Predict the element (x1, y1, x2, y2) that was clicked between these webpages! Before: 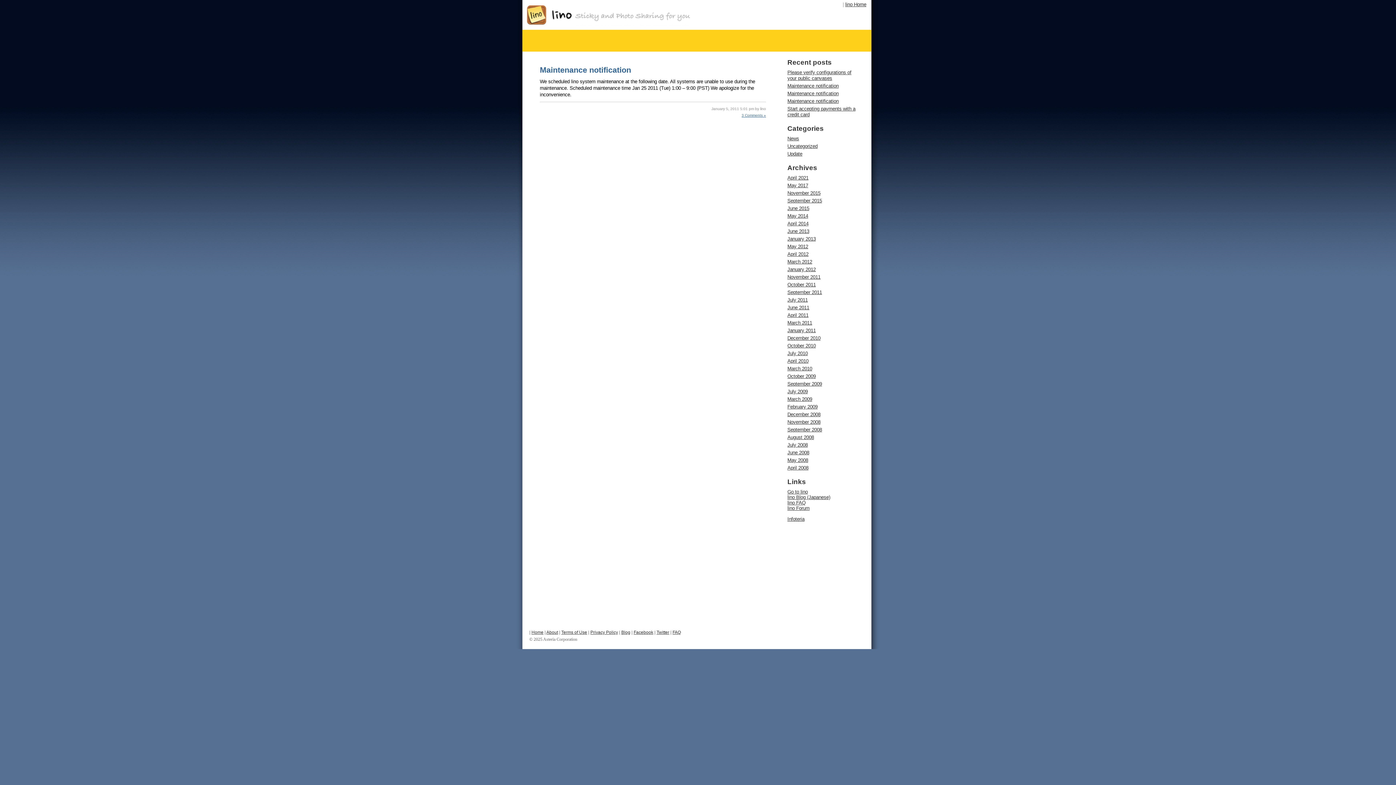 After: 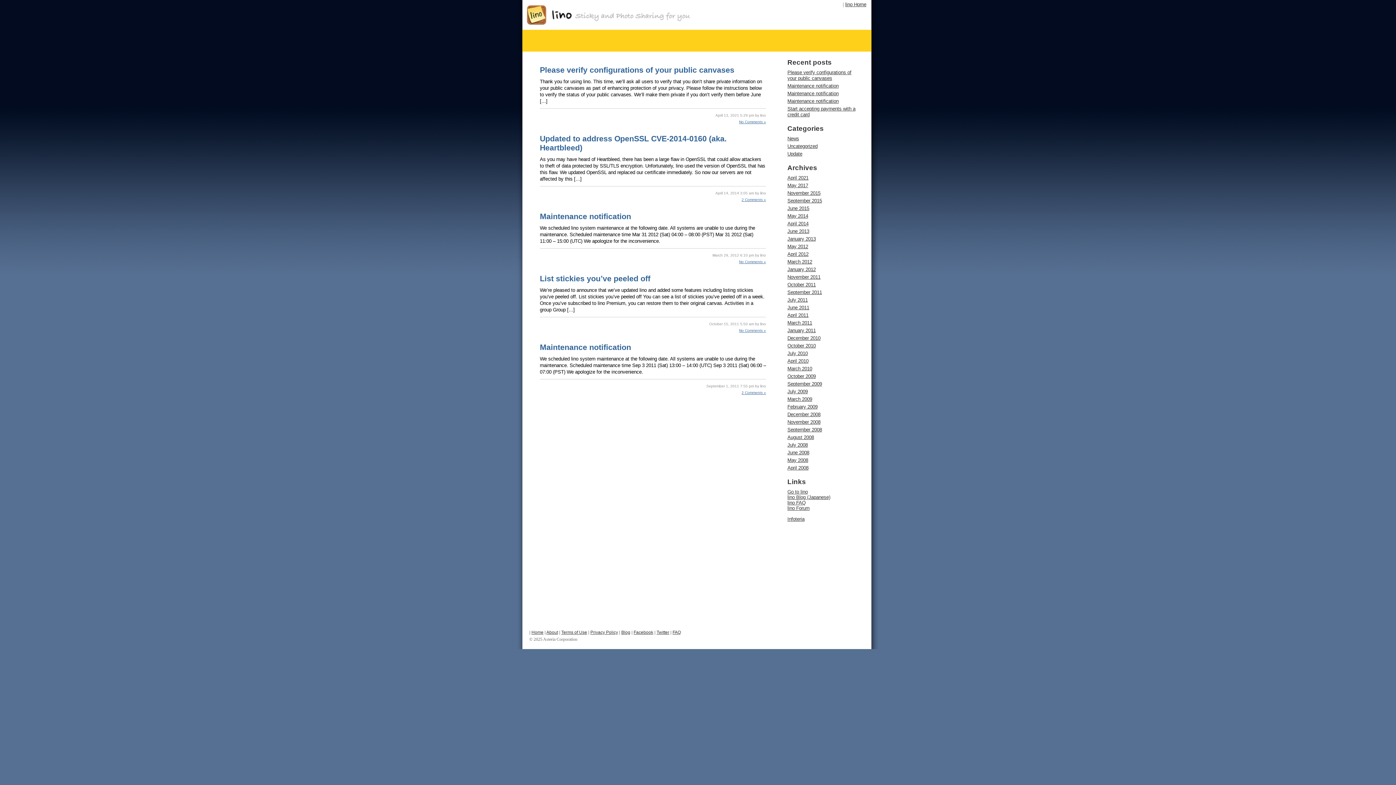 Action: label: Uncategorized bbox: (787, 143, 817, 149)